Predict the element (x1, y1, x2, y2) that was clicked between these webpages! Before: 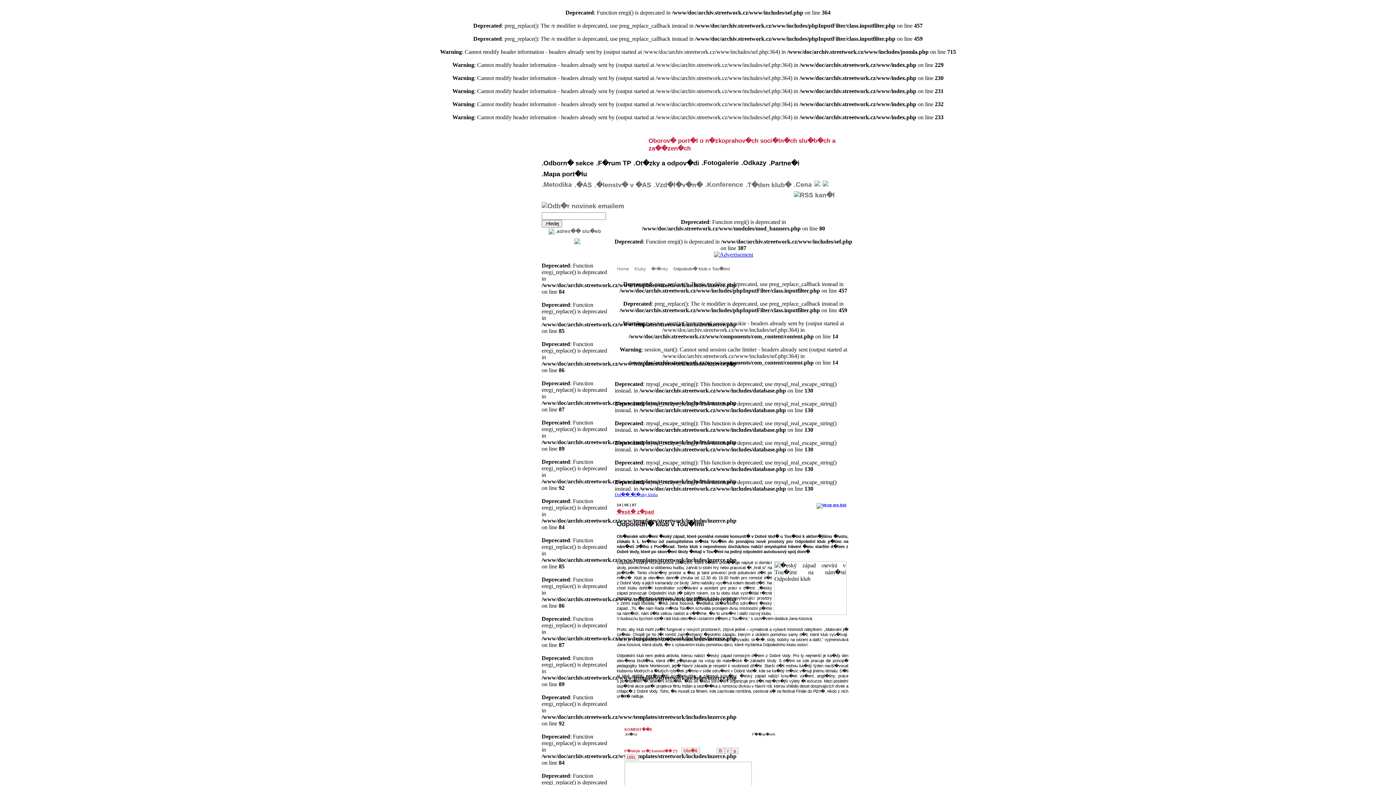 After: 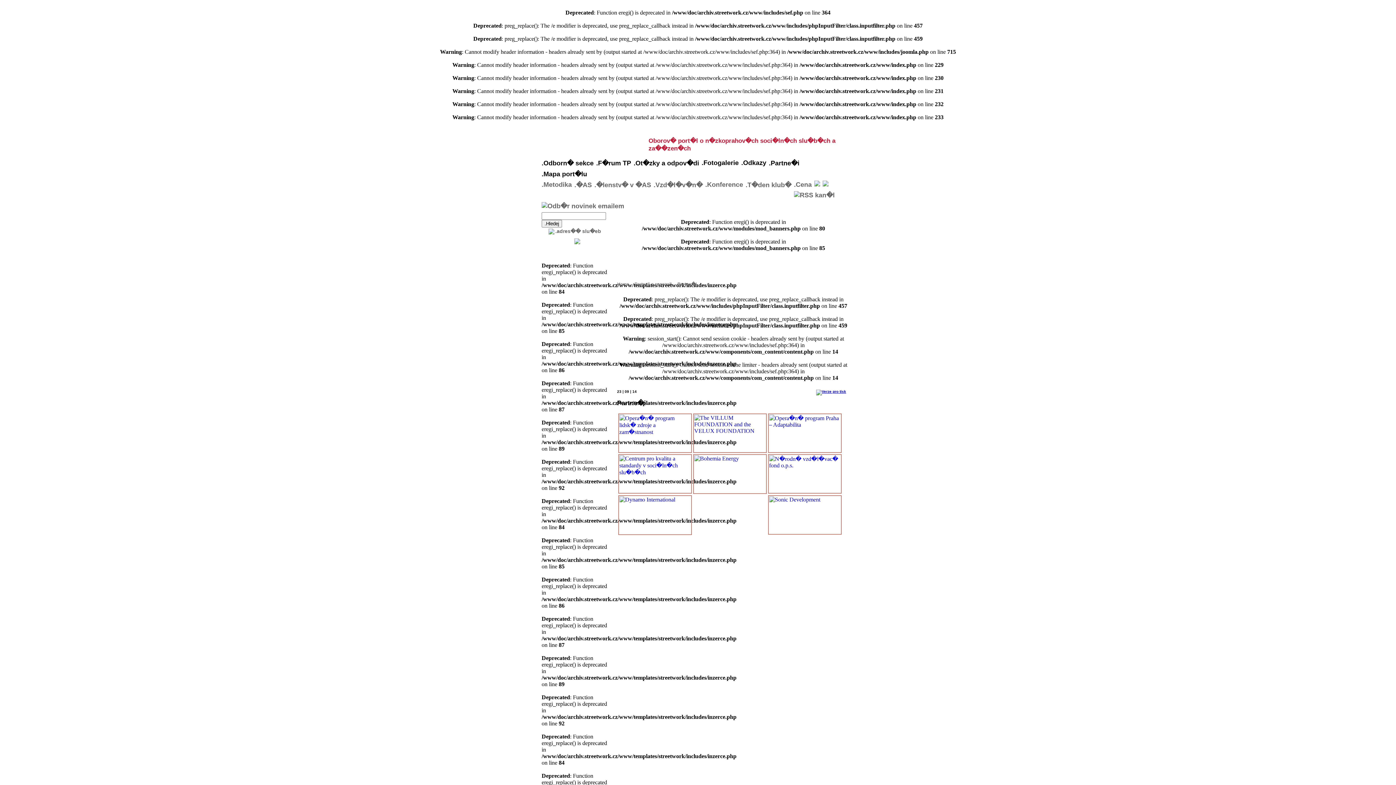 Action: label: .Partne�i bbox: (769, 159, 802, 167)